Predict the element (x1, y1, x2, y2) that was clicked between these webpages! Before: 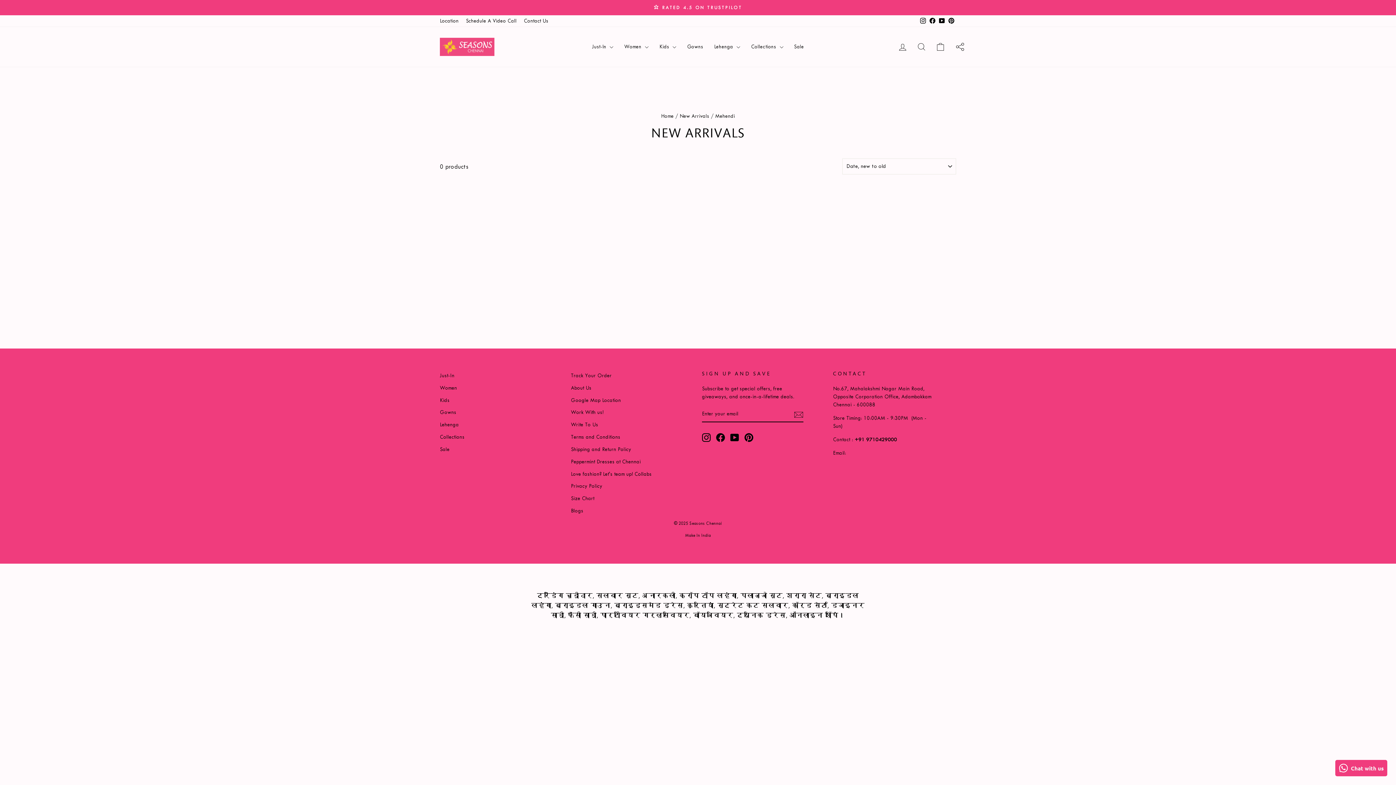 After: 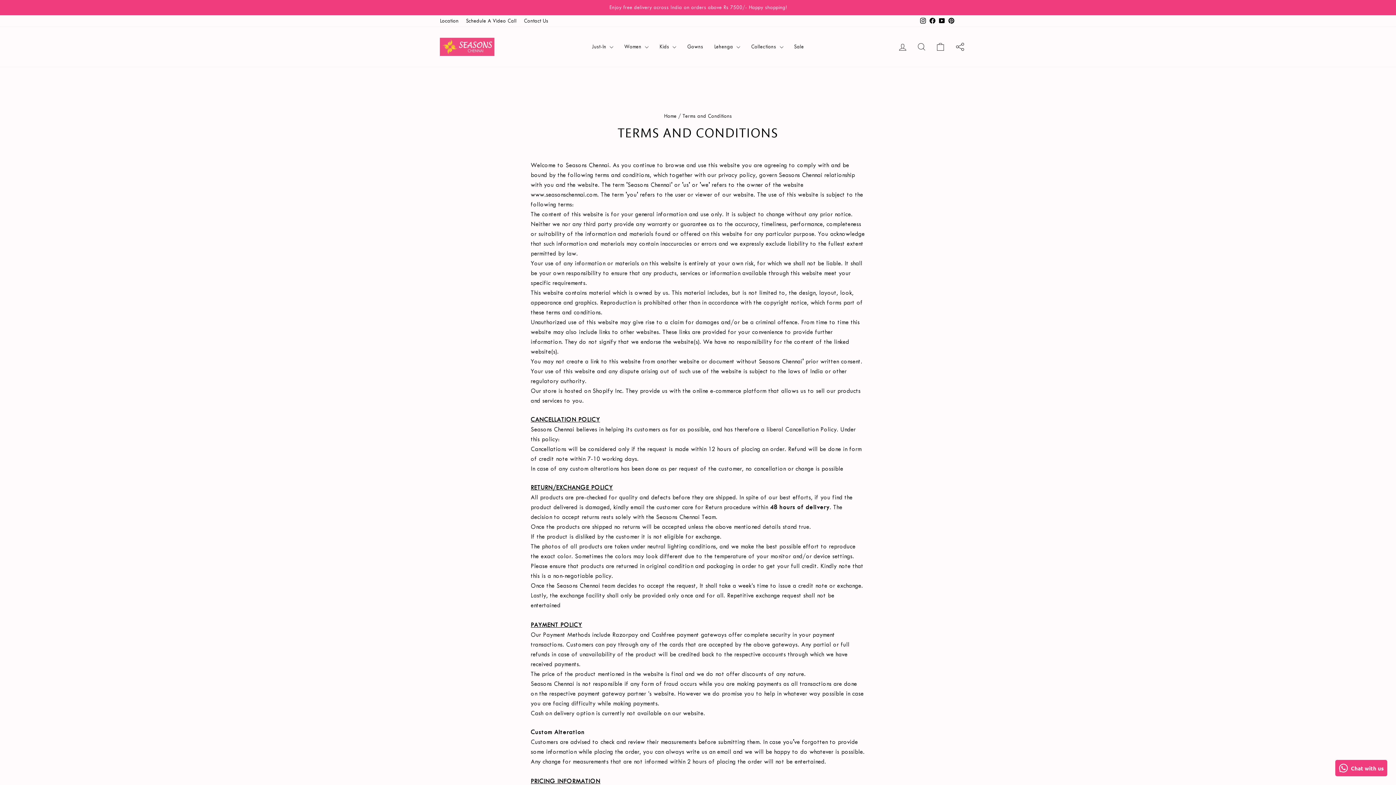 Action: label: Terms and Conditions bbox: (571, 432, 620, 442)